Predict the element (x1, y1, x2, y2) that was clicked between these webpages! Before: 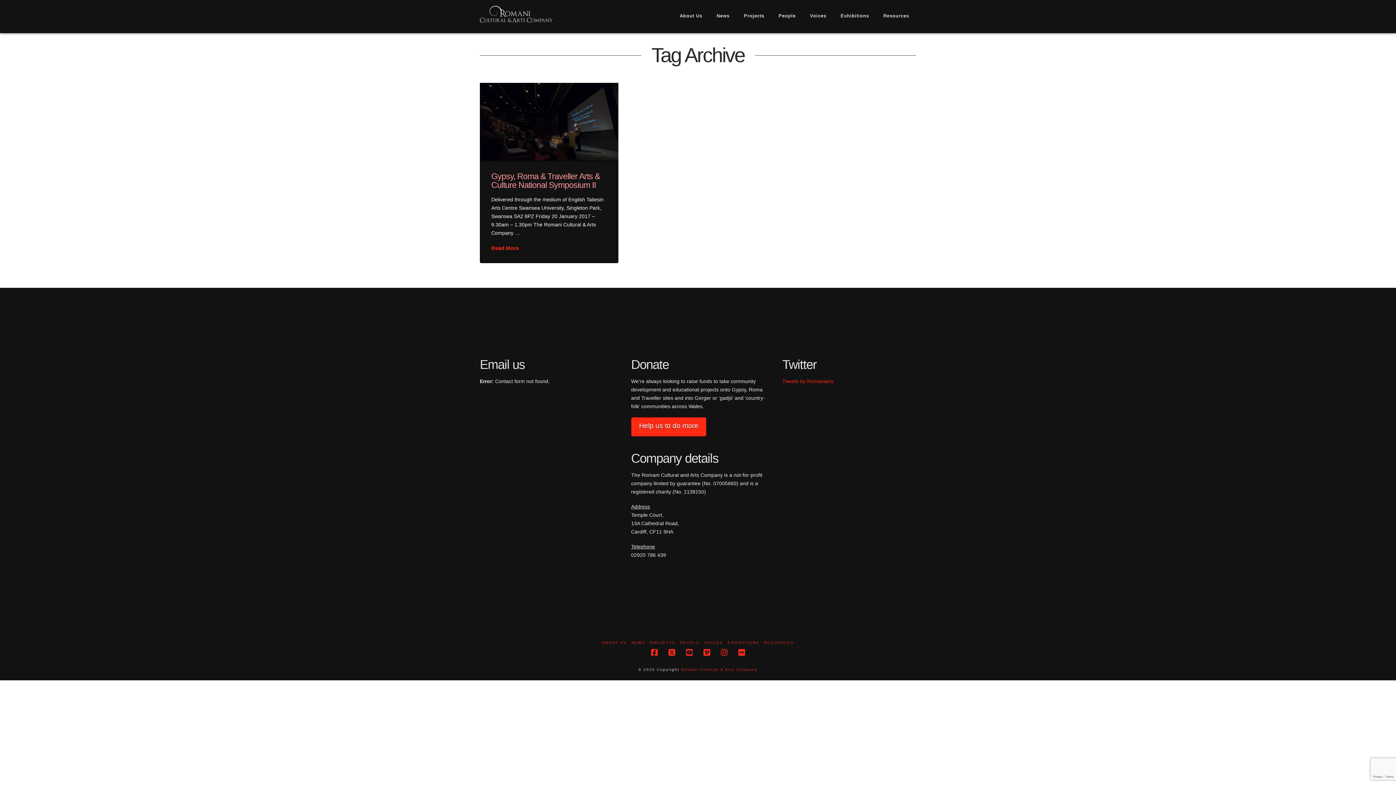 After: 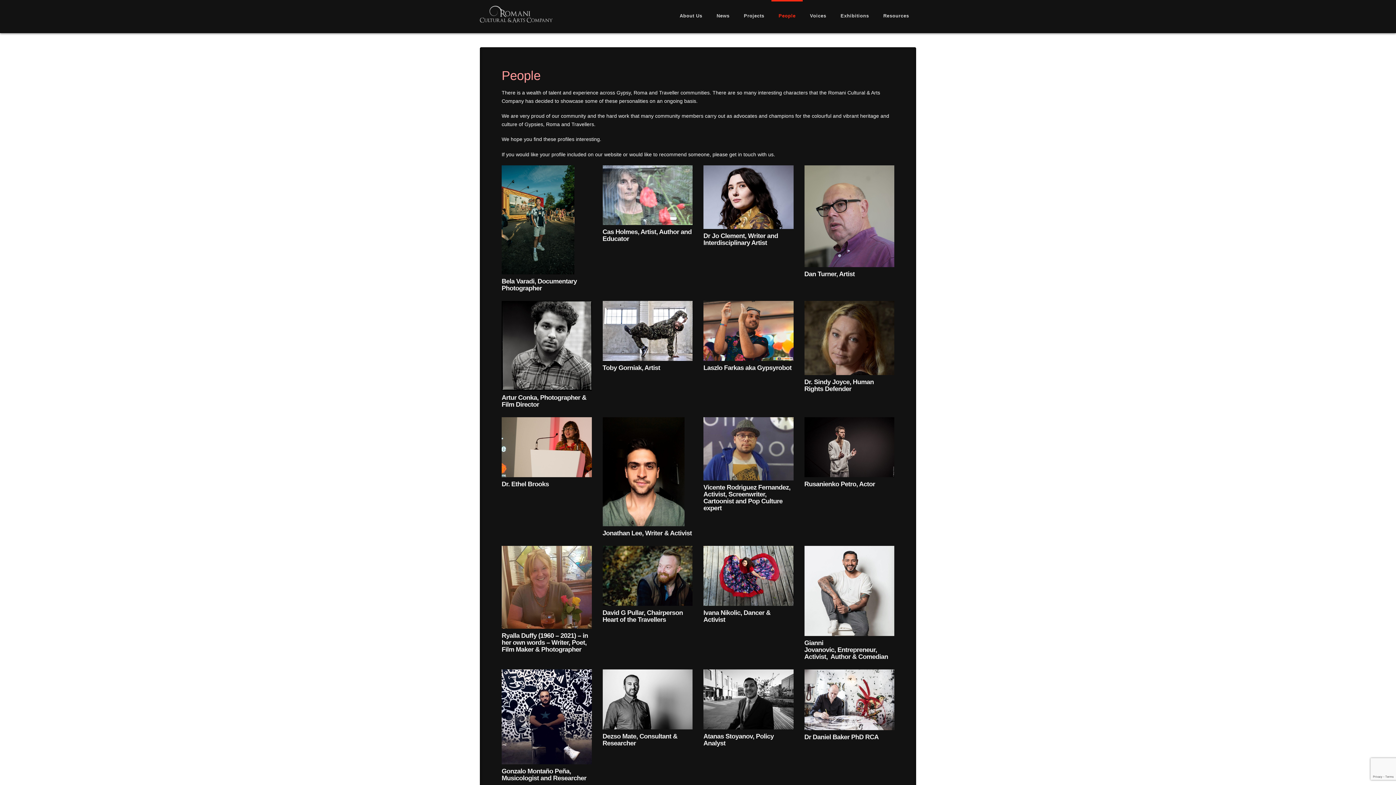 Action: bbox: (680, 640, 700, 645) label: PEOPLE